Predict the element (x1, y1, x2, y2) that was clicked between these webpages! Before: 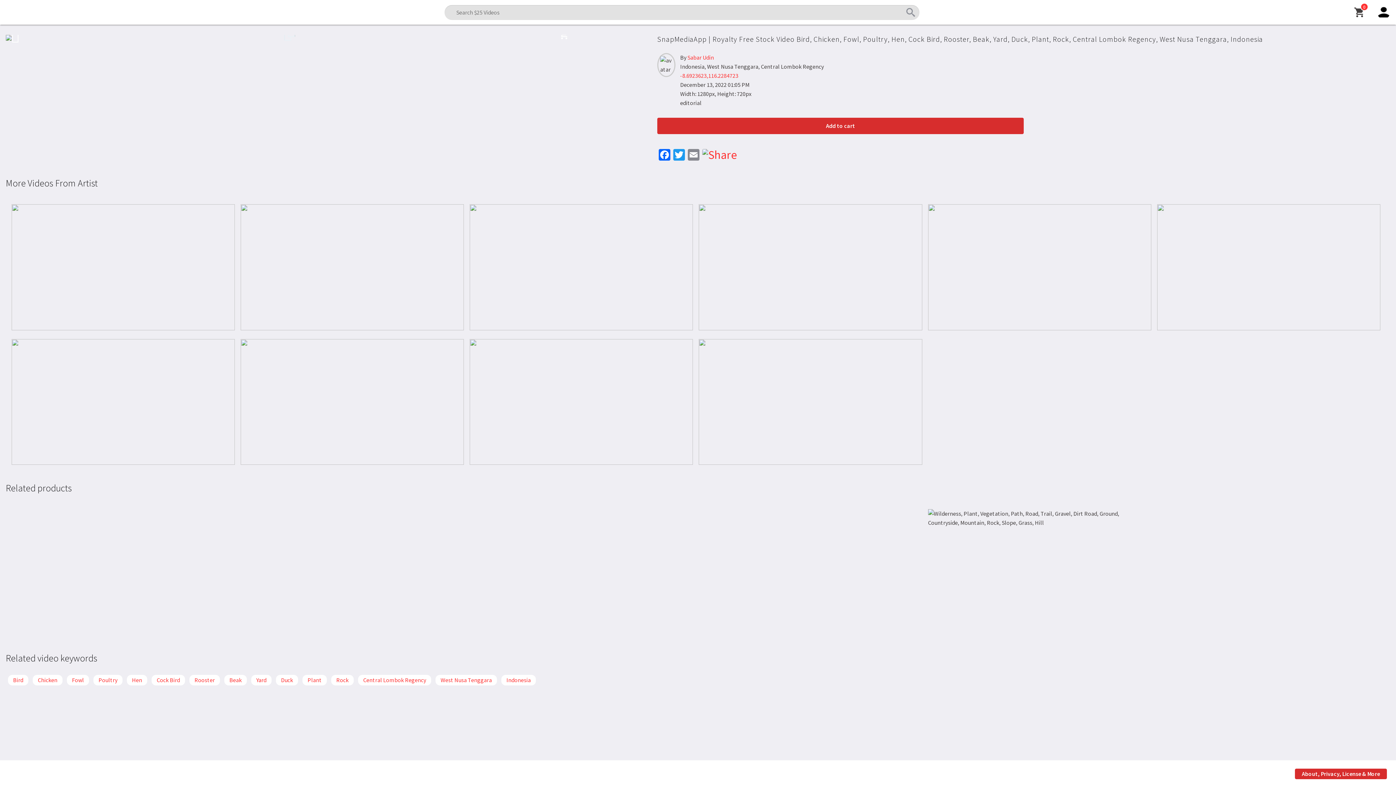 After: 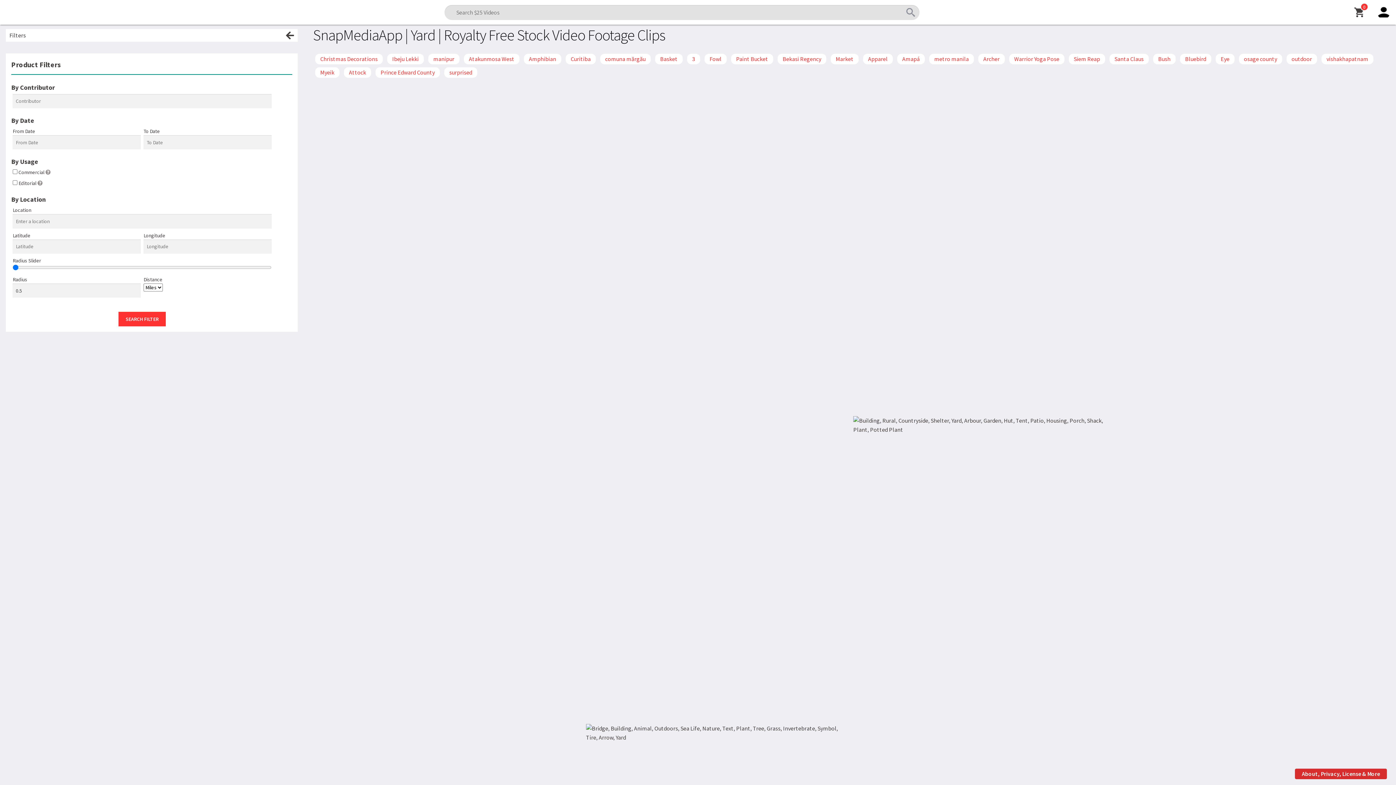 Action: label: Yard bbox: (256, 676, 266, 684)